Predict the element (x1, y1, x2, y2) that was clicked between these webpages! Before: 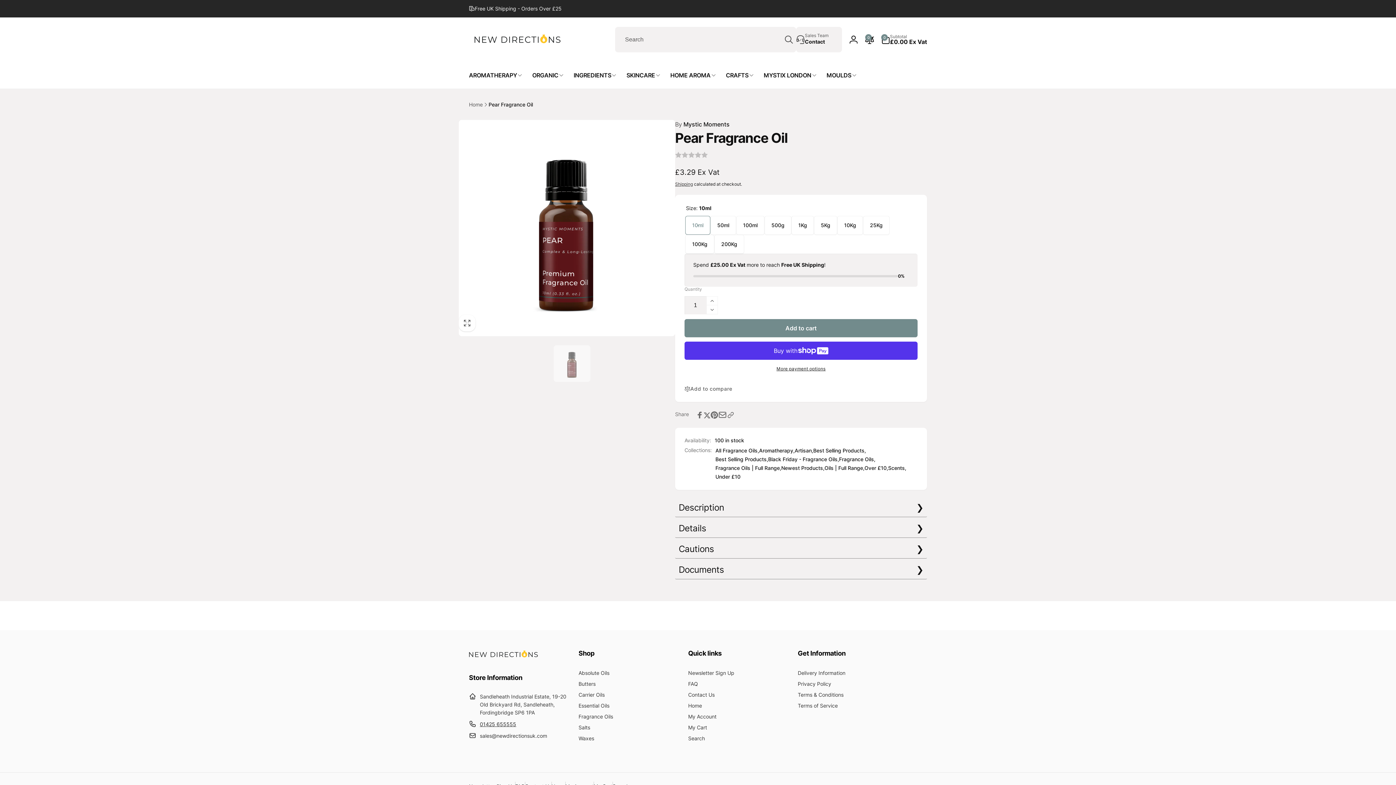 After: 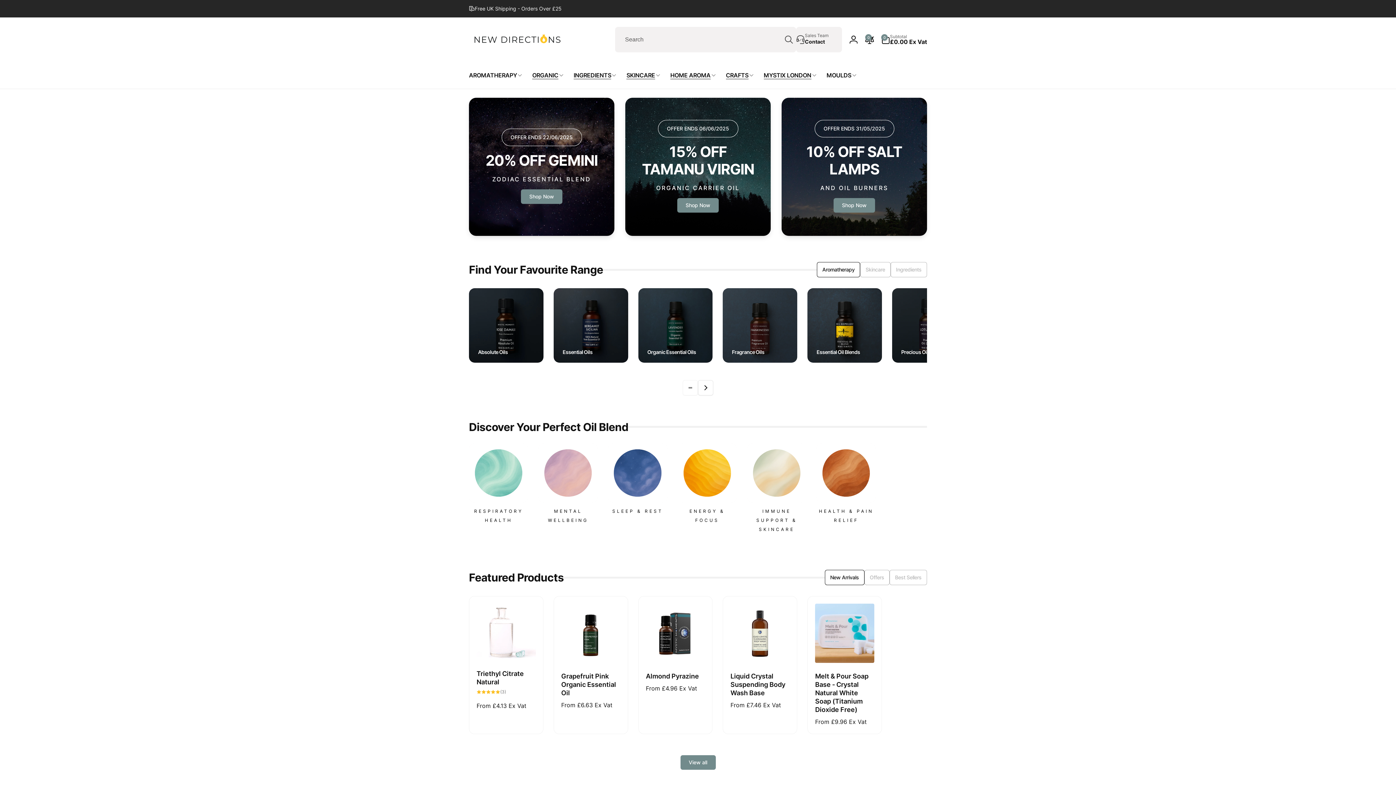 Action: label: INGREDIENTS bbox: (568, 61, 621, 88)